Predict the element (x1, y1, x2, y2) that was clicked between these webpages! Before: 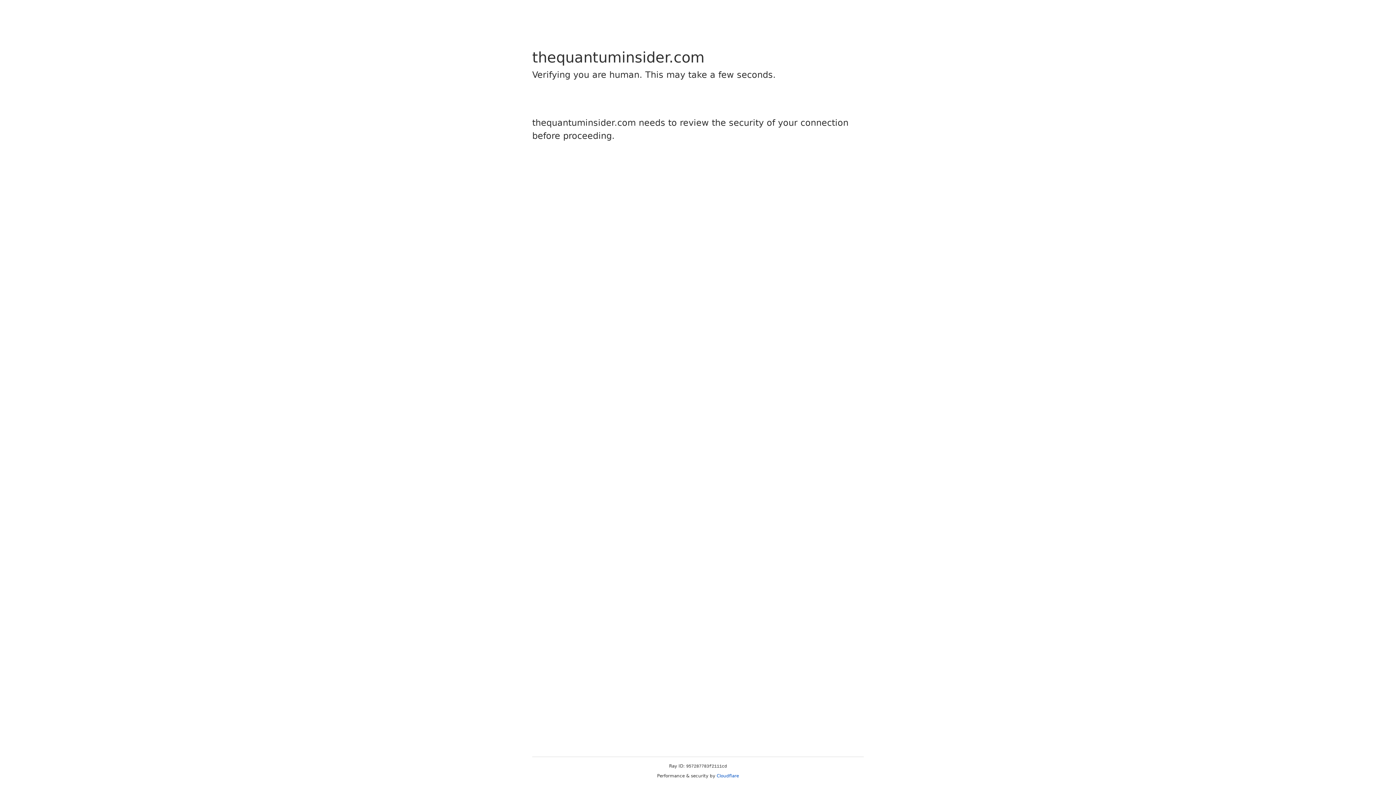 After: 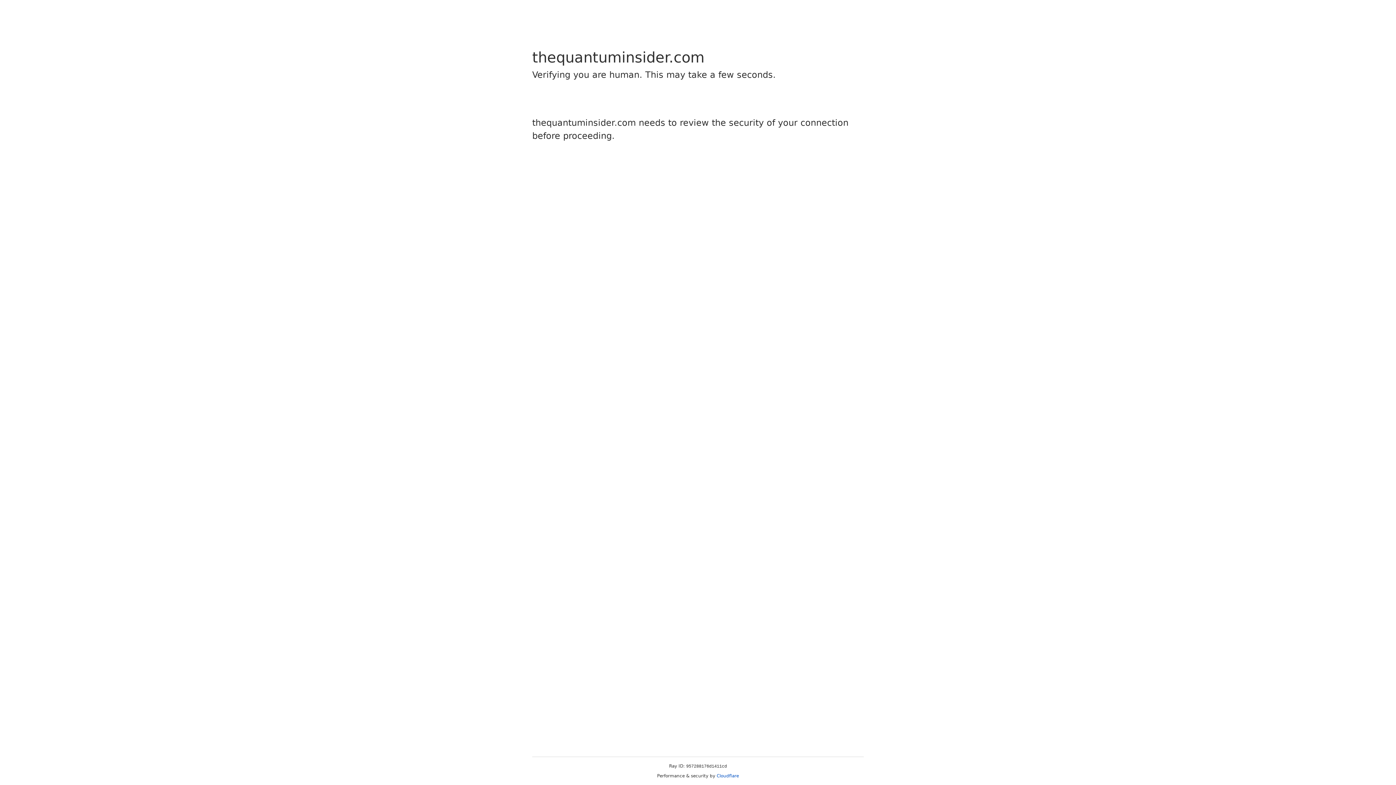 Action: label: Cloudflare bbox: (716, 773, 739, 778)